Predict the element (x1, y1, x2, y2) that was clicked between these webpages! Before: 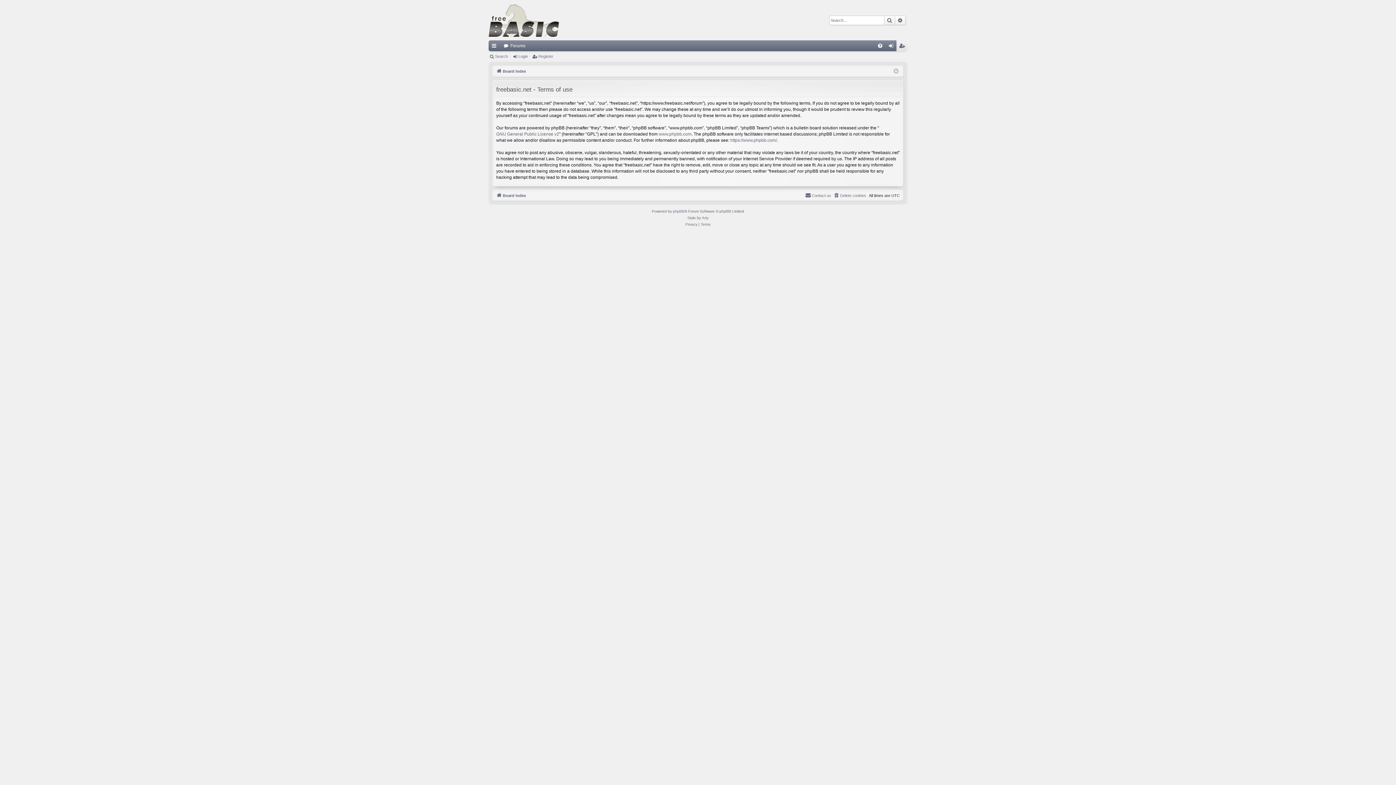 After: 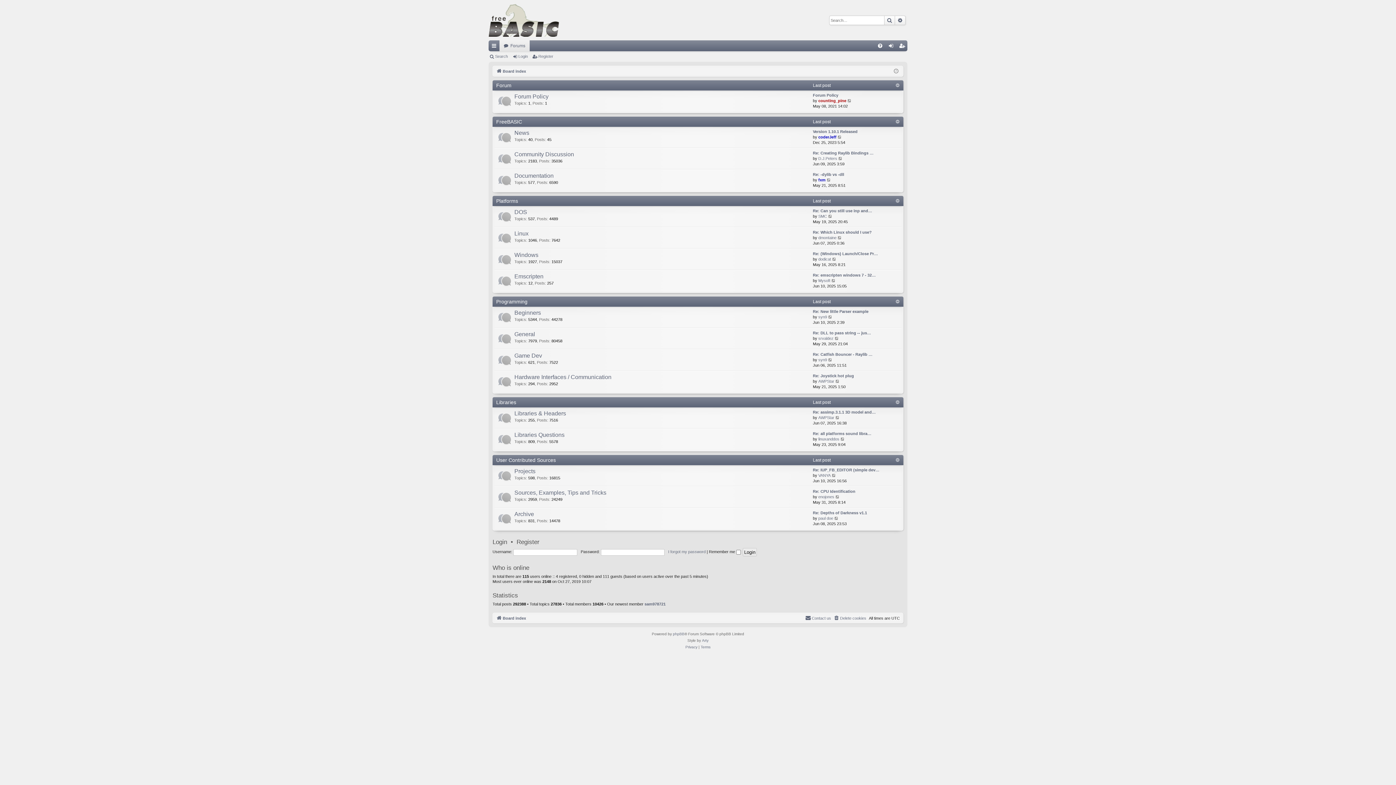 Action: label: Board index bbox: (496, 191, 526, 199)